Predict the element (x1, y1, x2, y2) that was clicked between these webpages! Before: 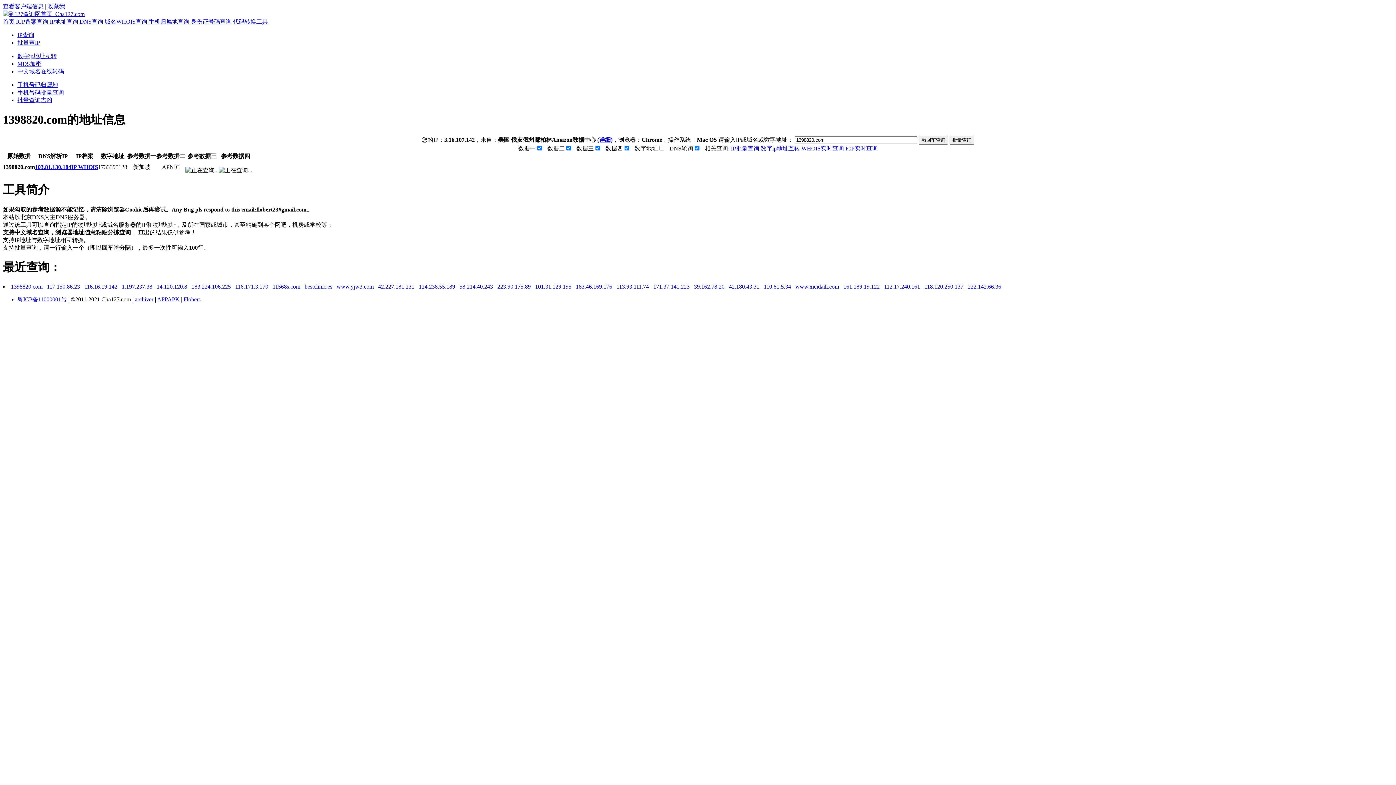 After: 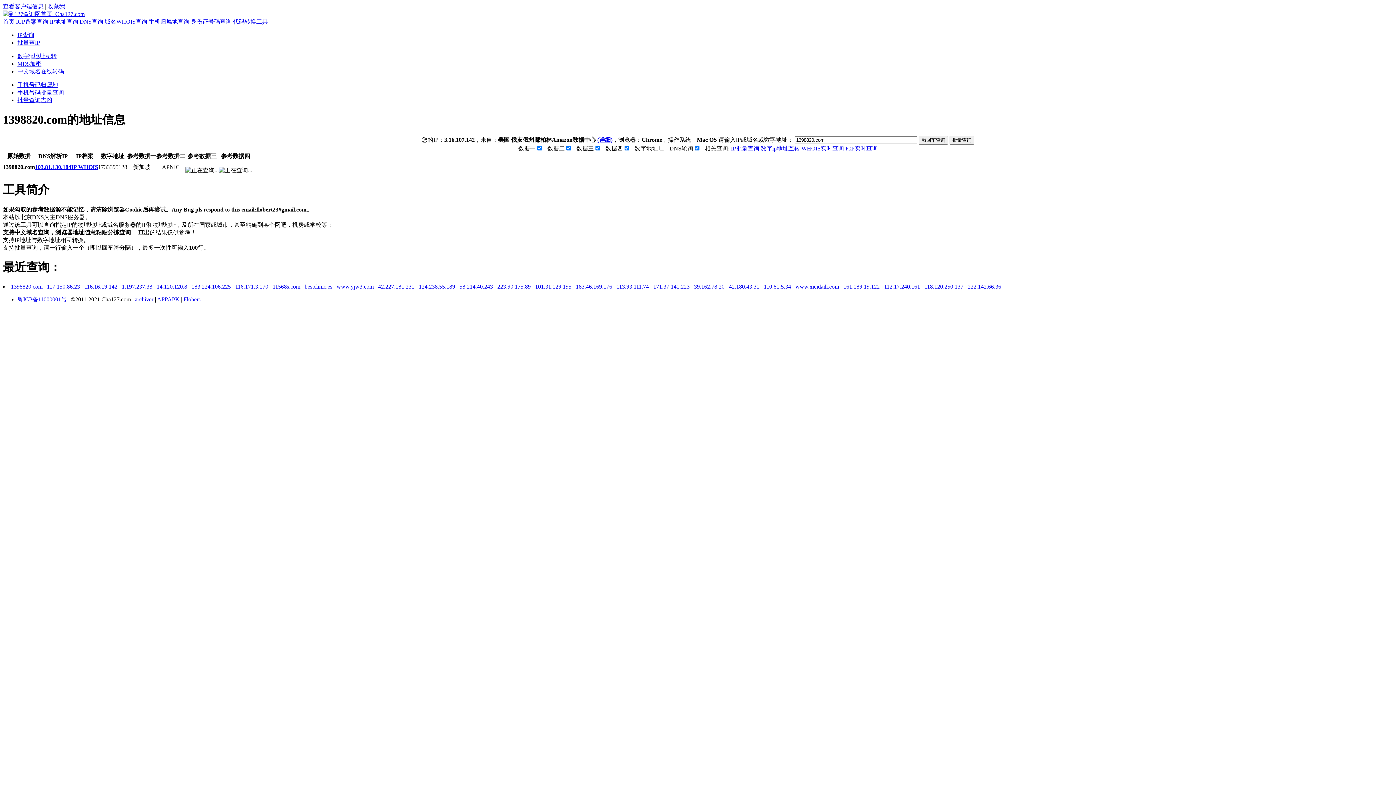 Action: bbox: (616, 283, 649, 289) label: 113.93.111.74